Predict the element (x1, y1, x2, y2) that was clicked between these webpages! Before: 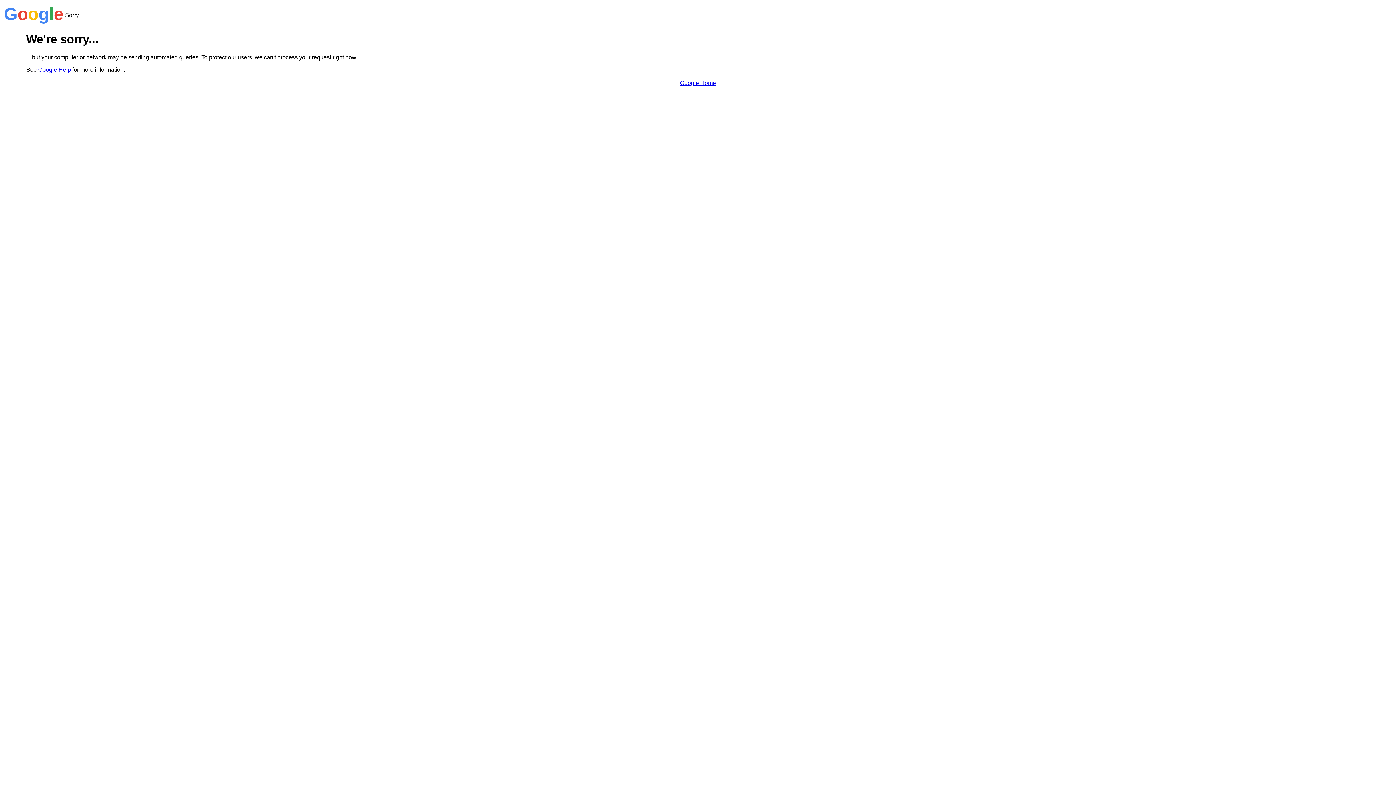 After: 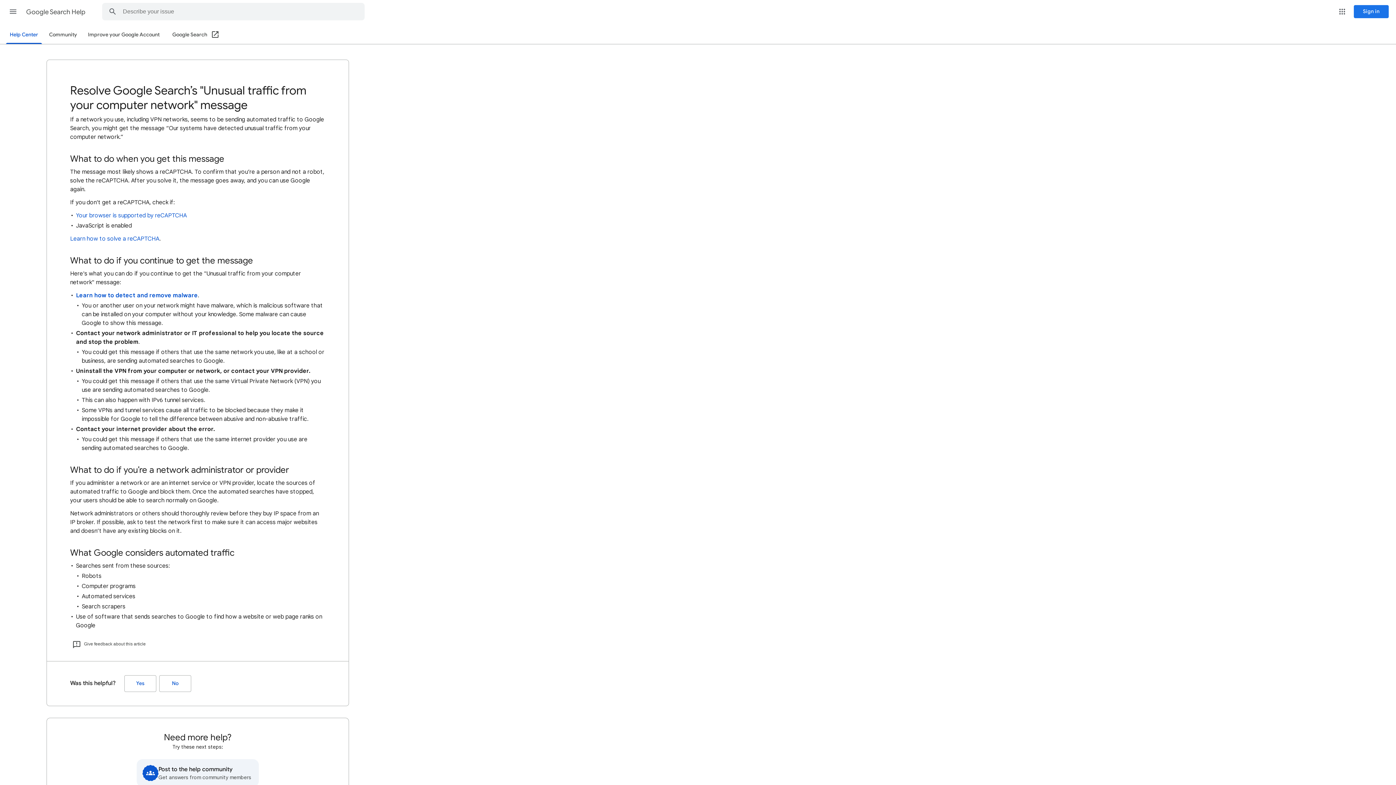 Action: bbox: (38, 66, 70, 72) label: Google Help